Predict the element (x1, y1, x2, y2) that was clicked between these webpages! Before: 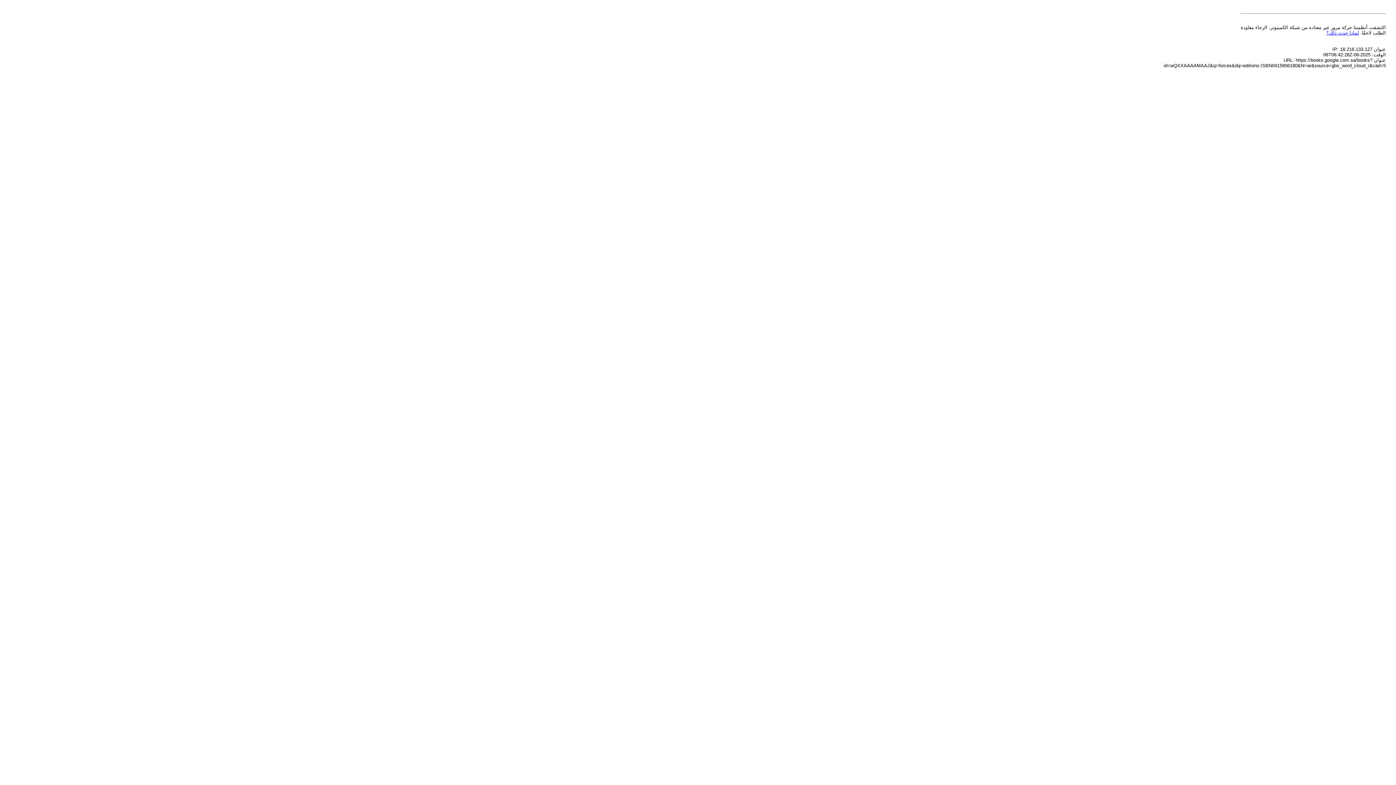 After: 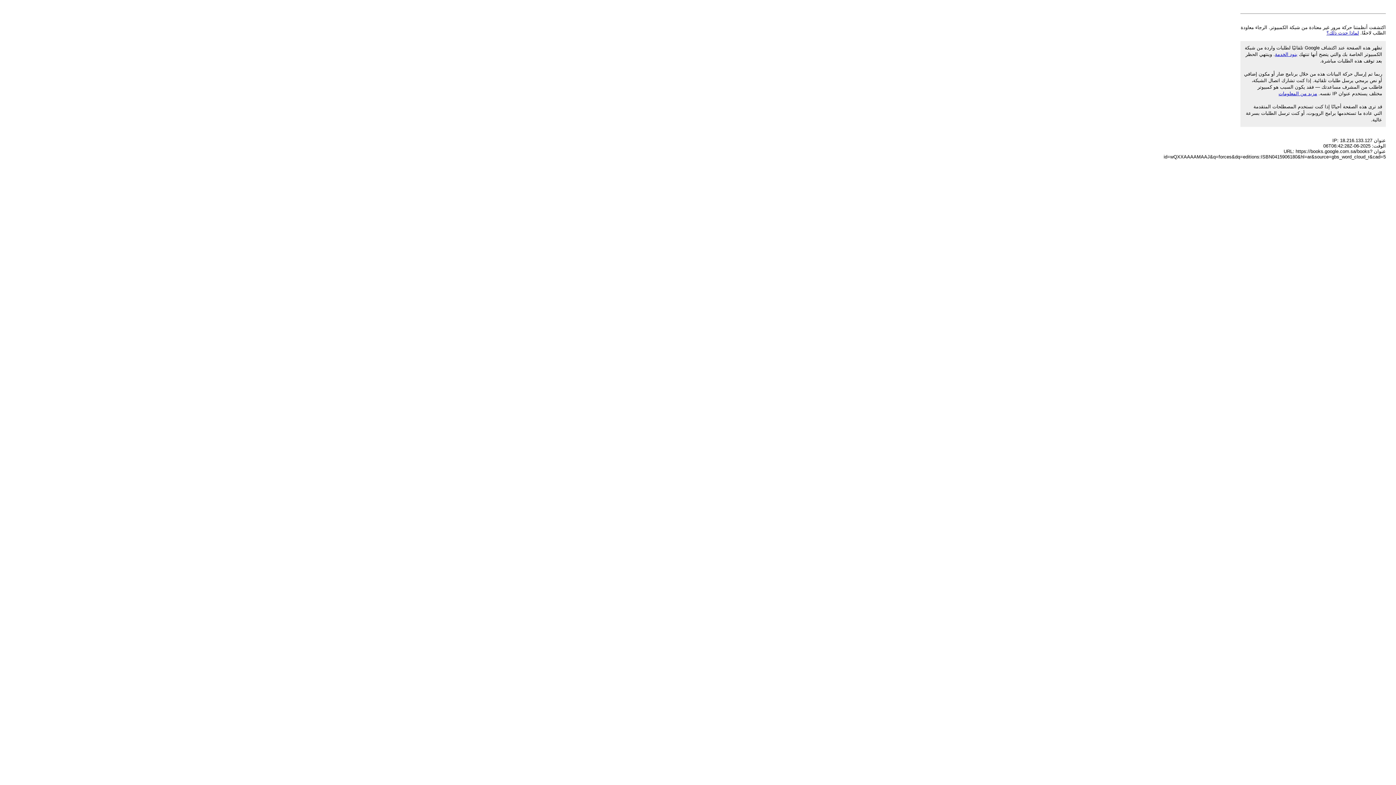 Action: label: لماذا حدث ذلك؟ bbox: (1326, 30, 1359, 35)